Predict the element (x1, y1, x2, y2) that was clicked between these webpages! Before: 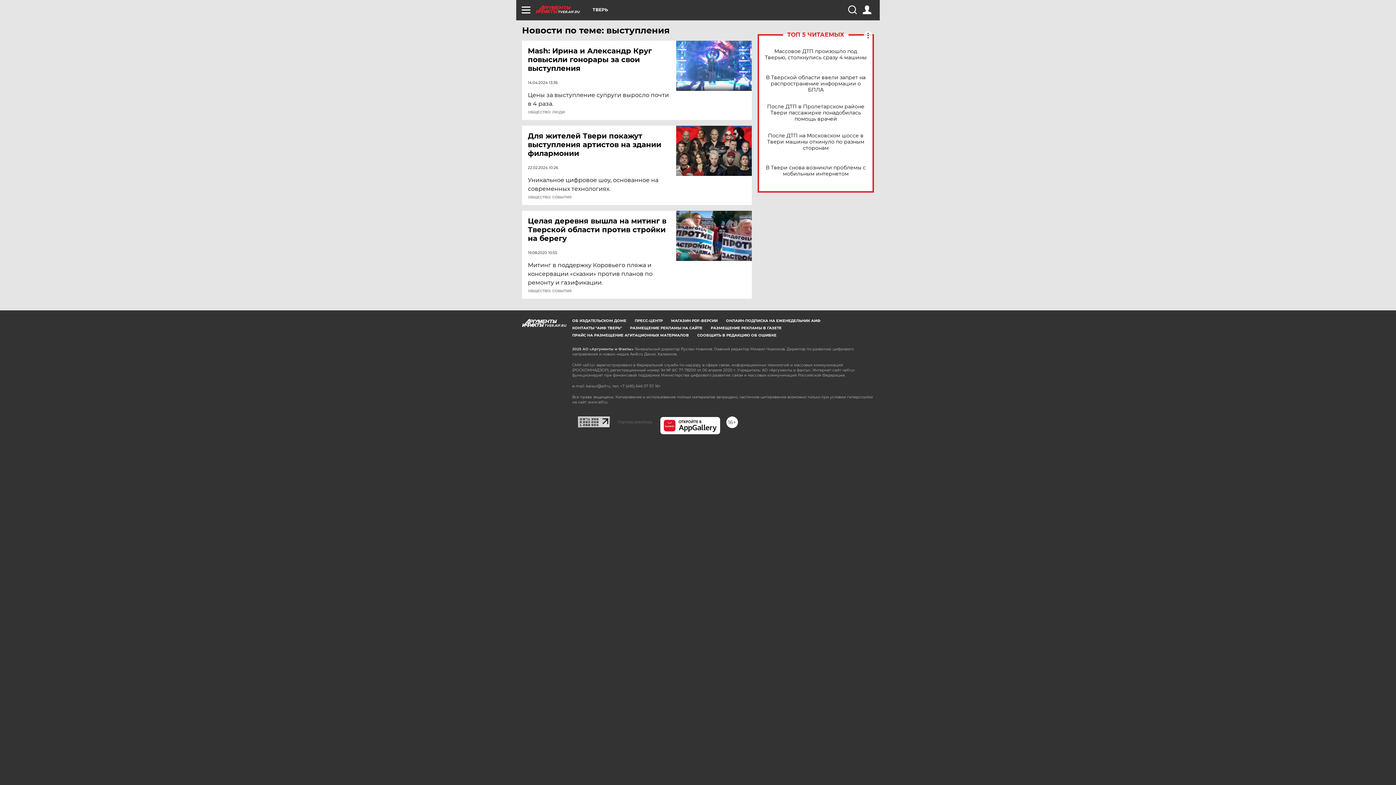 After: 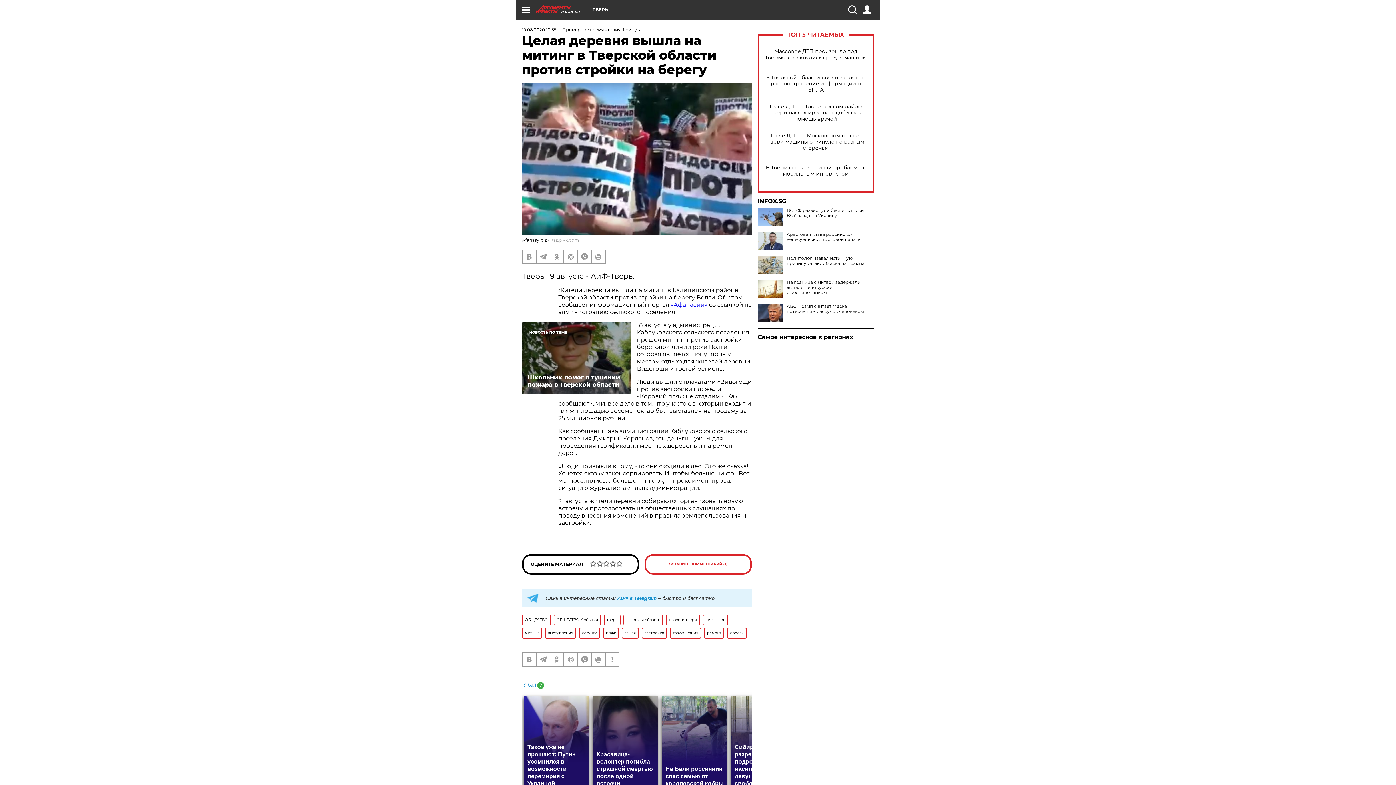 Action: bbox: (528, 216, 677, 242) label: Целая деревня вышла на митинг в Тверской области против стройки на берегу